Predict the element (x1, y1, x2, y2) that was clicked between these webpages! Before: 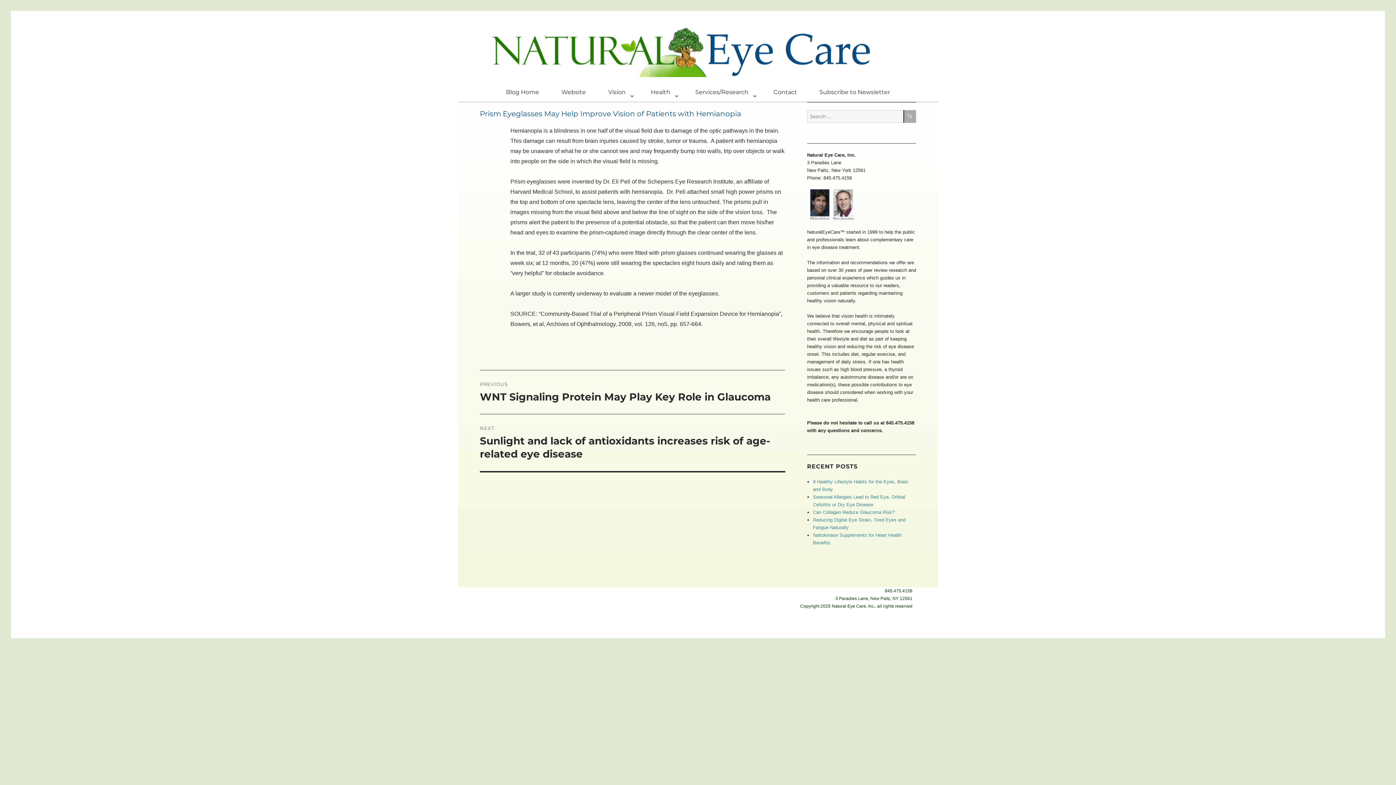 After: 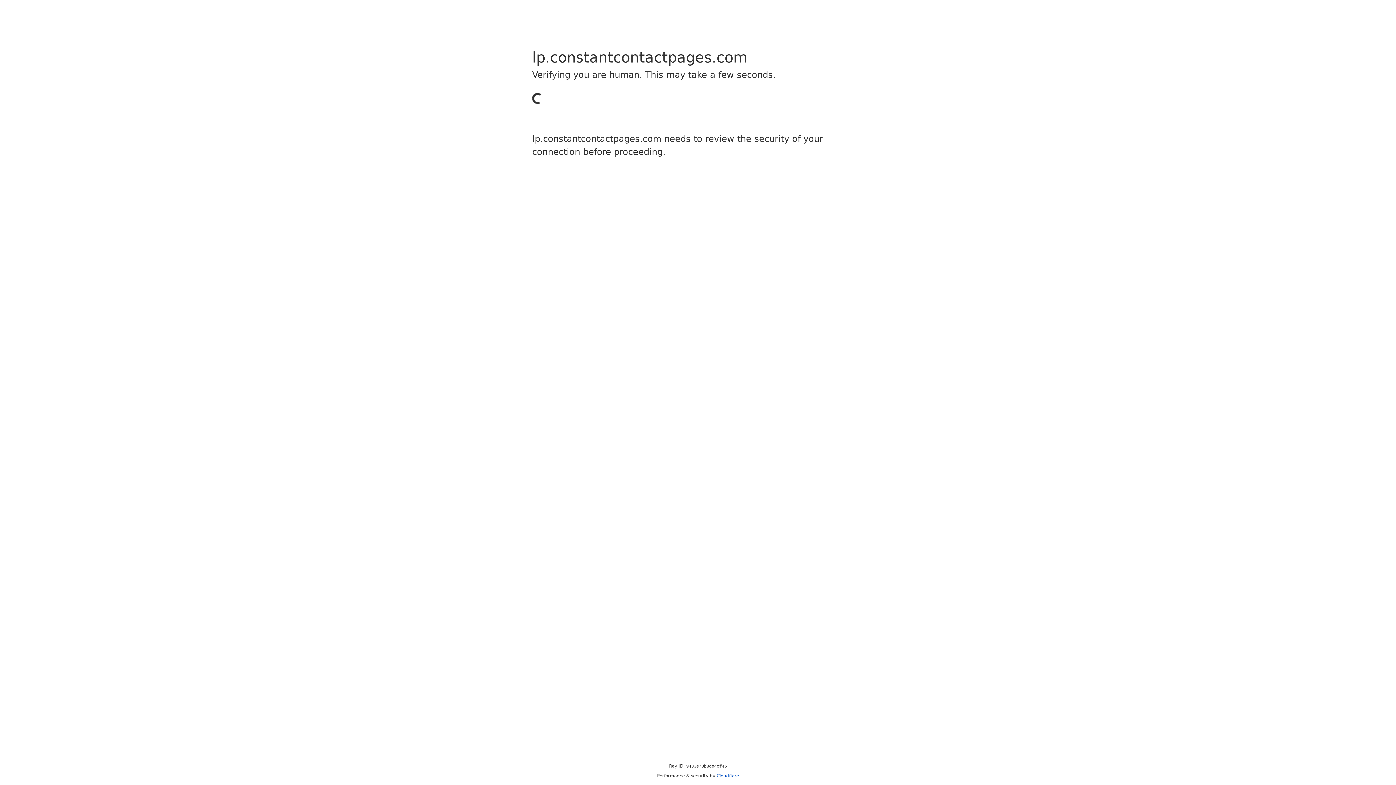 Action: bbox: (809, 88, 900, 101) label: Subscribe to Newsletter